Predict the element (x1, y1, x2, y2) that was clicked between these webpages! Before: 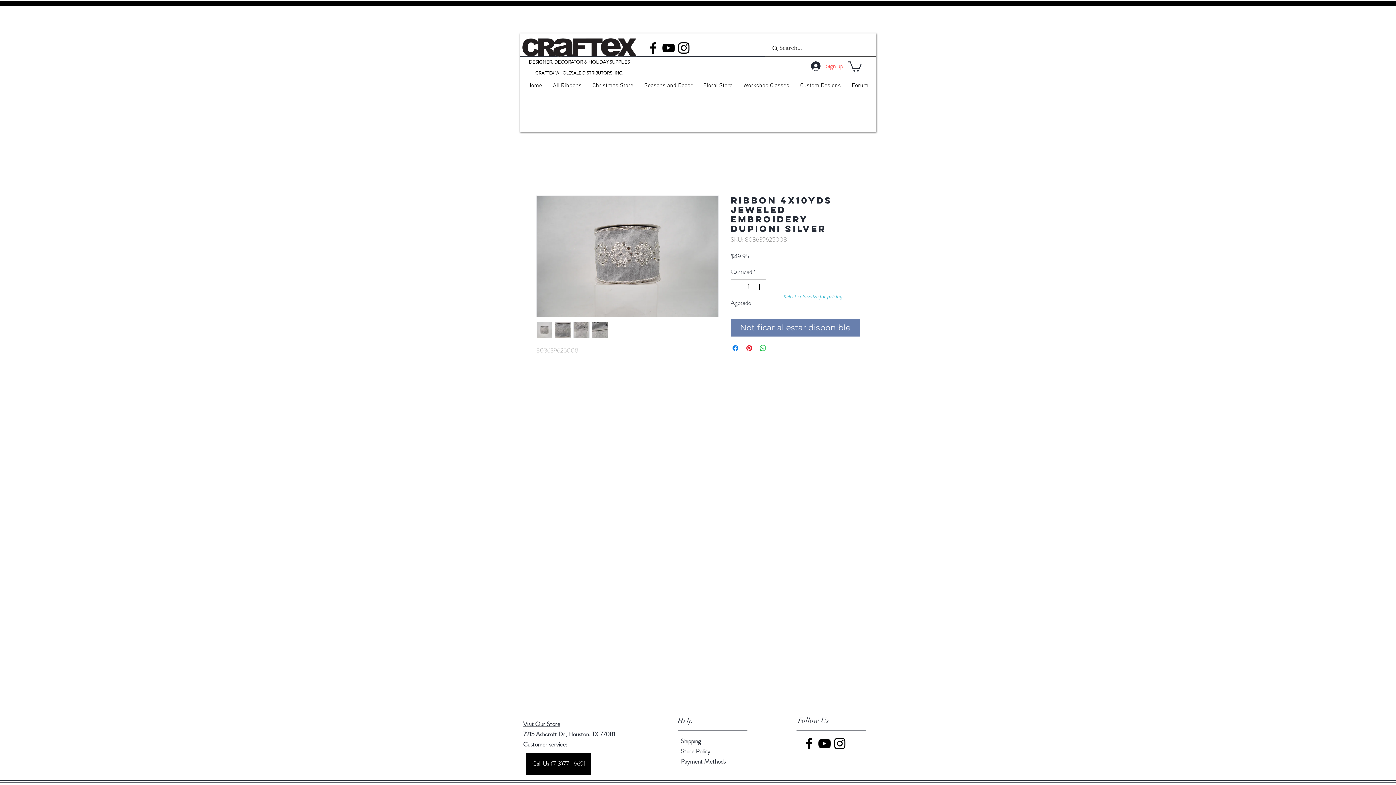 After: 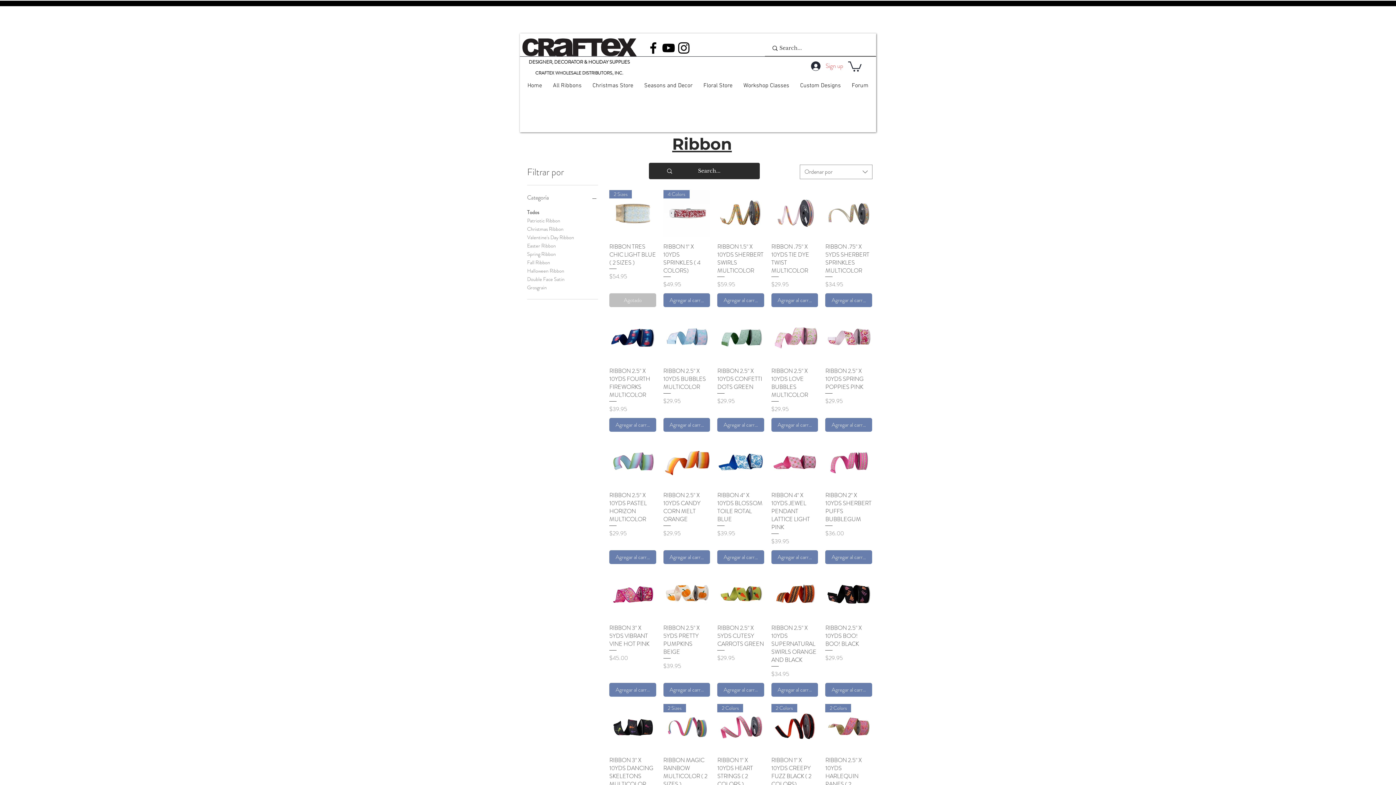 Action: label: All Ribbons bbox: (547, 78, 587, 93)